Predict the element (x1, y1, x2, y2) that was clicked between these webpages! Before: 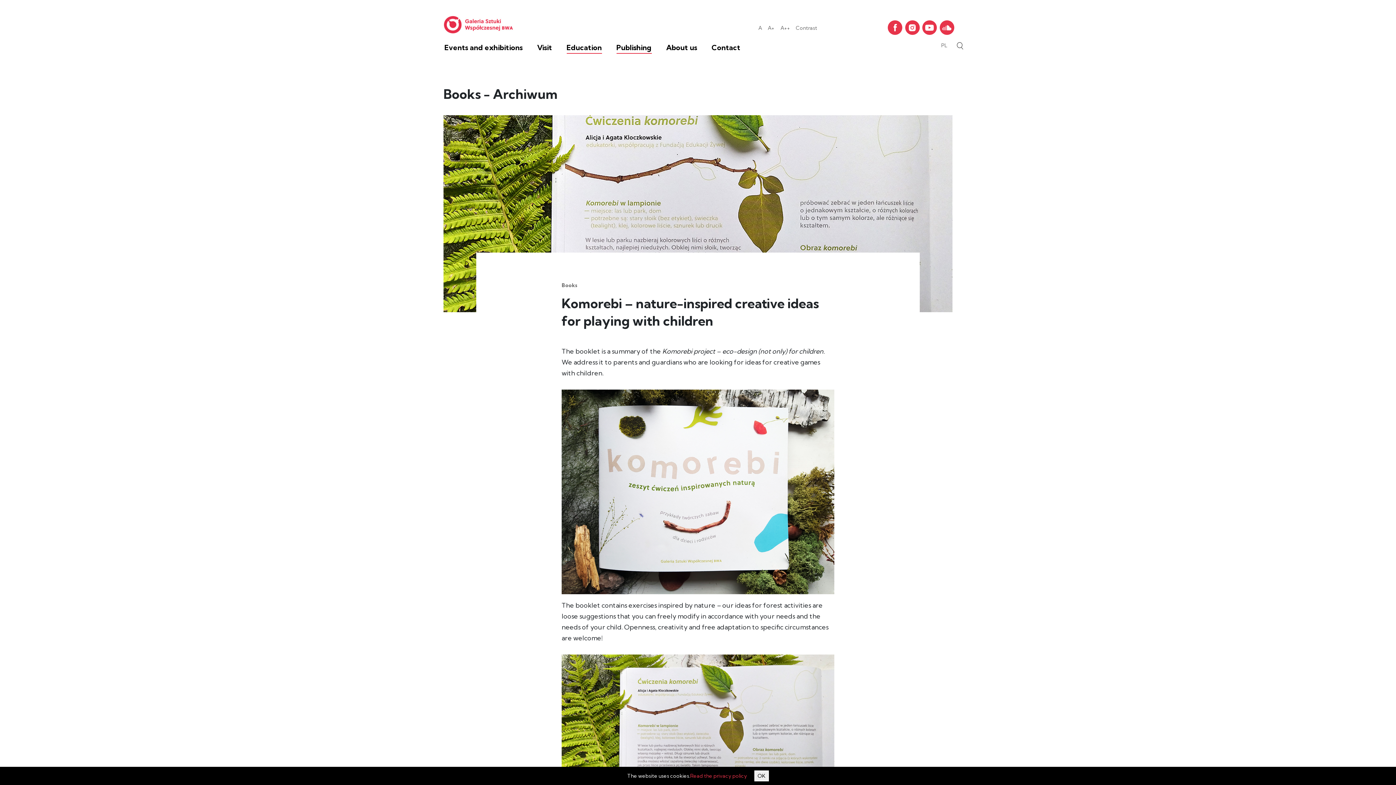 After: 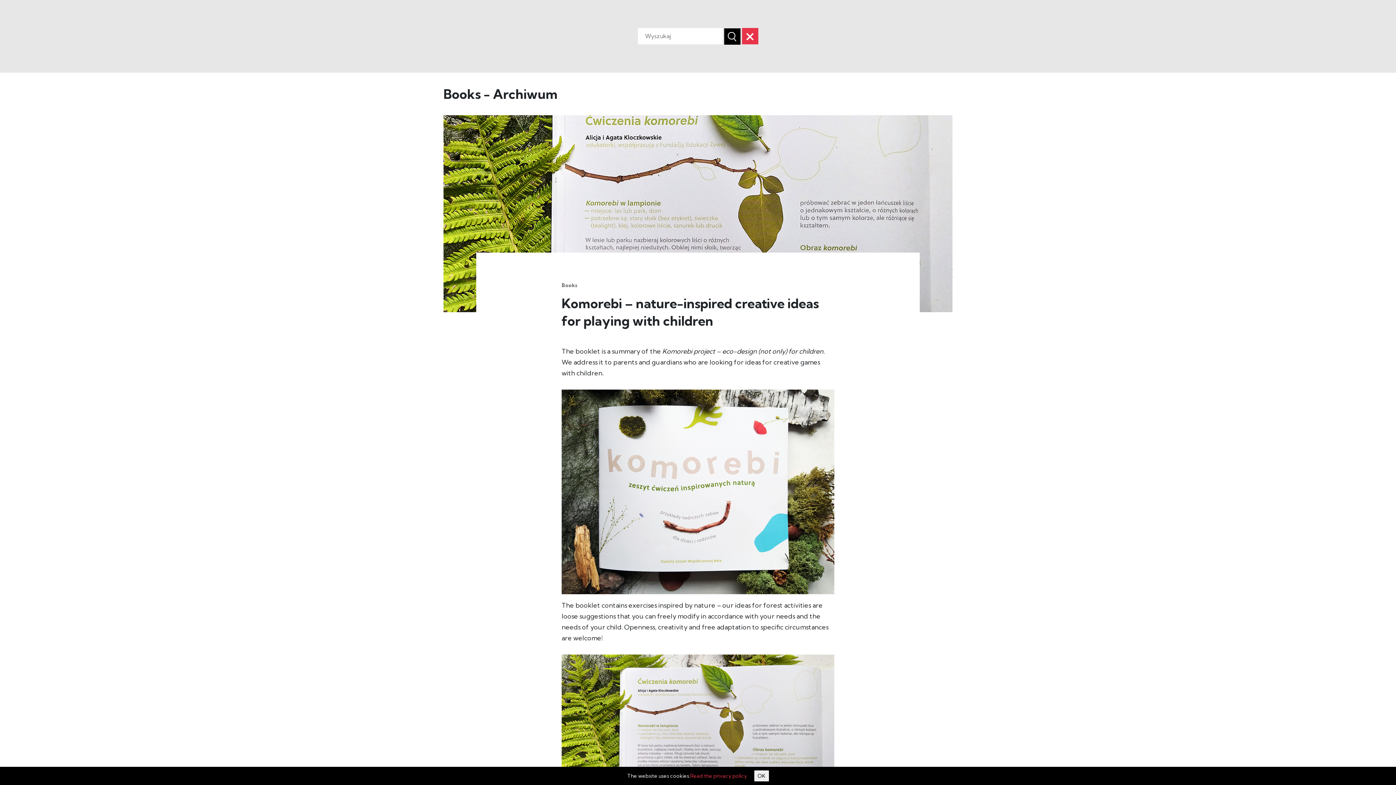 Action: bbox: (954, 40, 963, 49)